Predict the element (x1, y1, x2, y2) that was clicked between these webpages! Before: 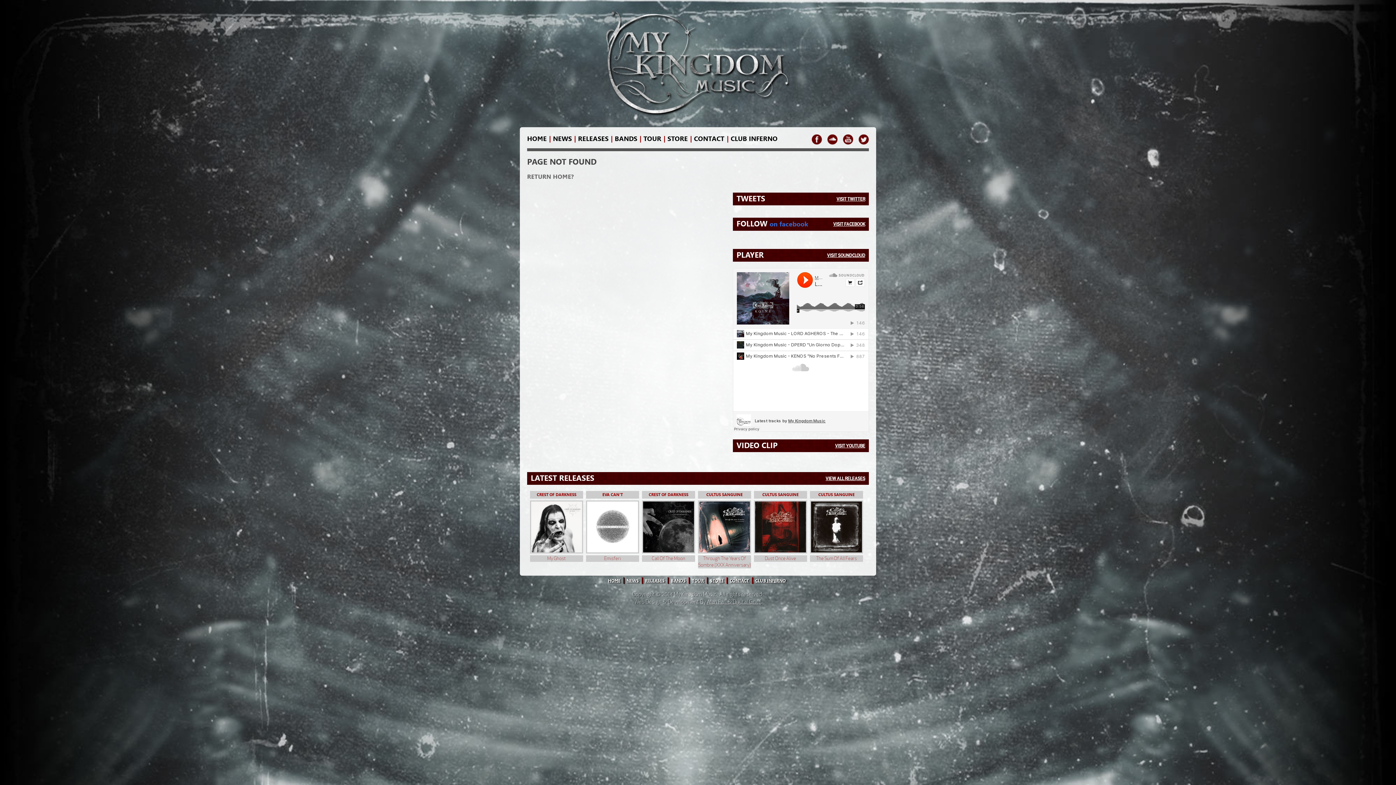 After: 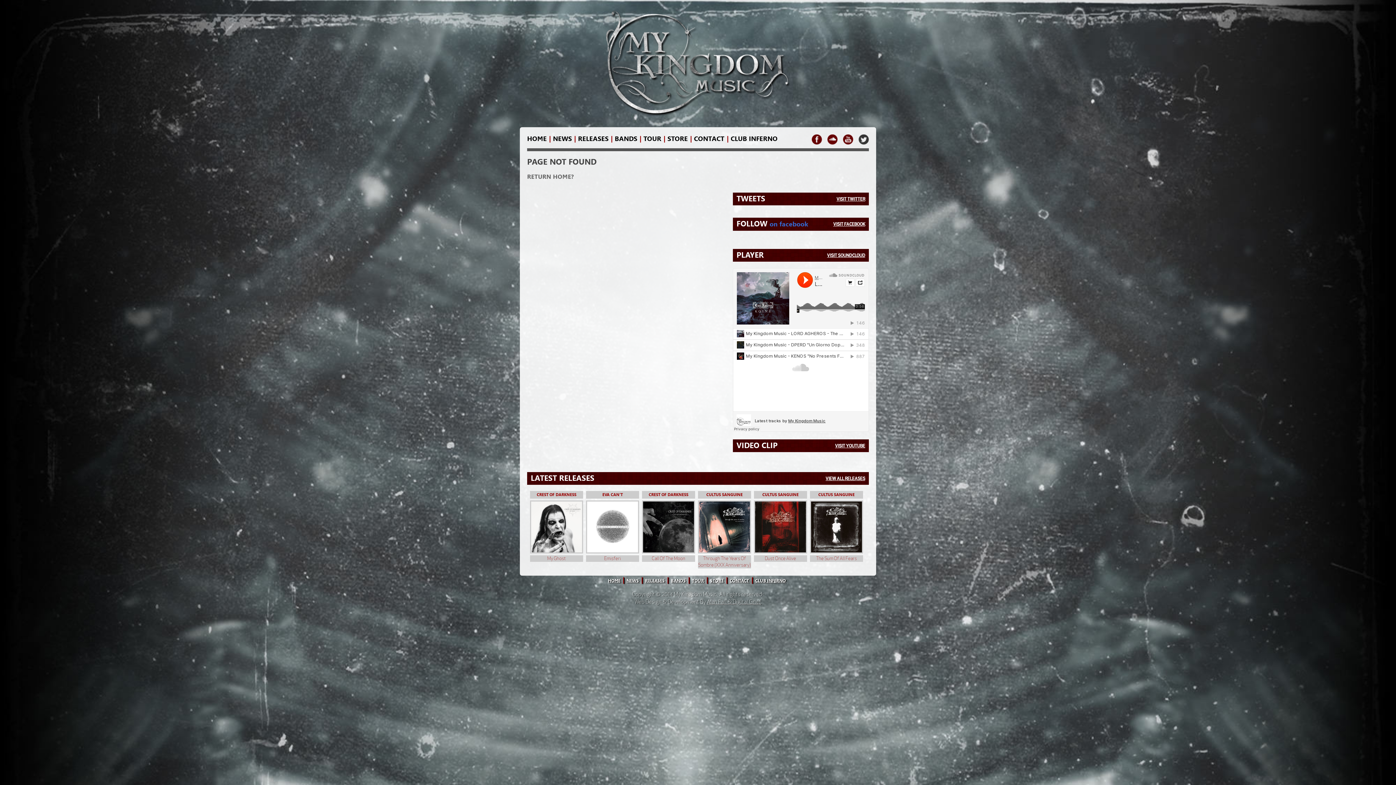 Action: bbox: (858, 134, 869, 144)